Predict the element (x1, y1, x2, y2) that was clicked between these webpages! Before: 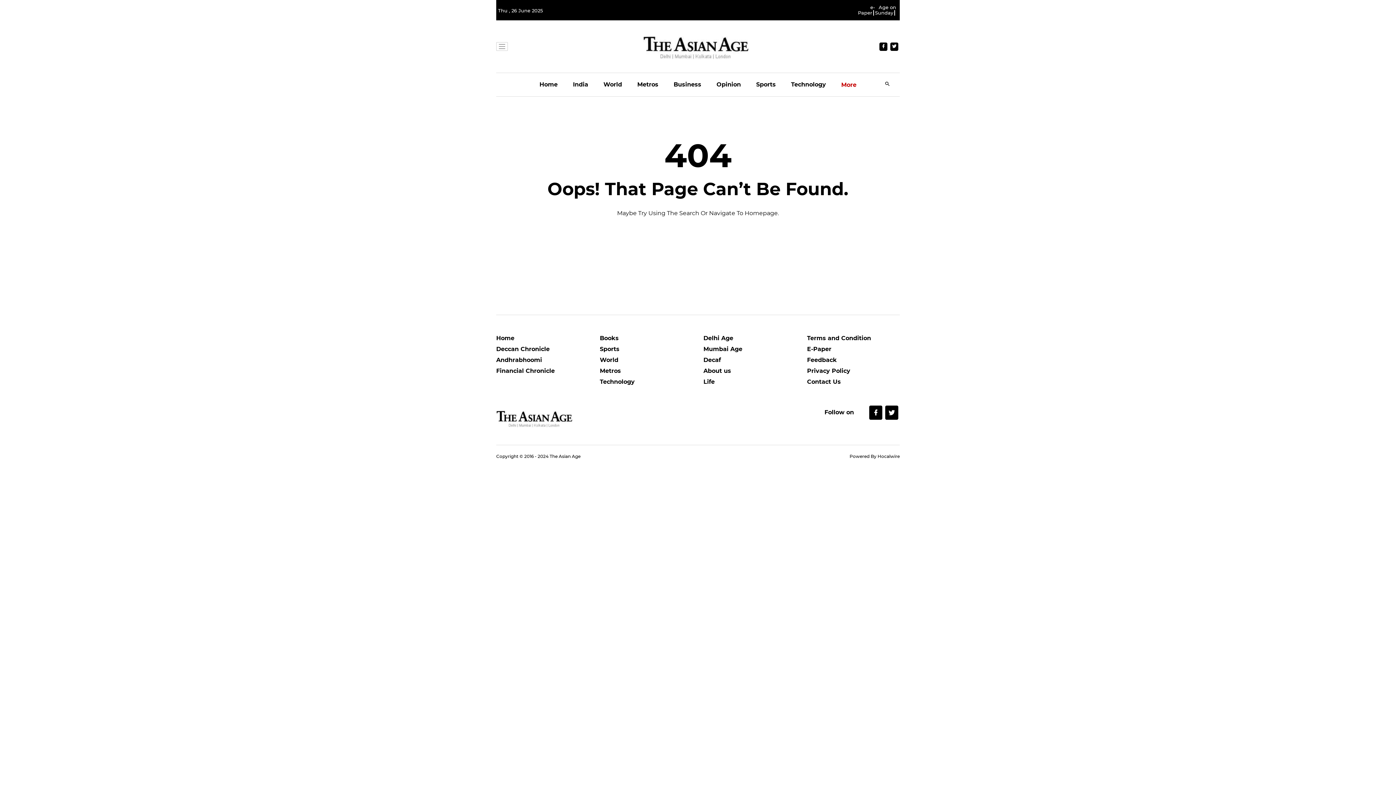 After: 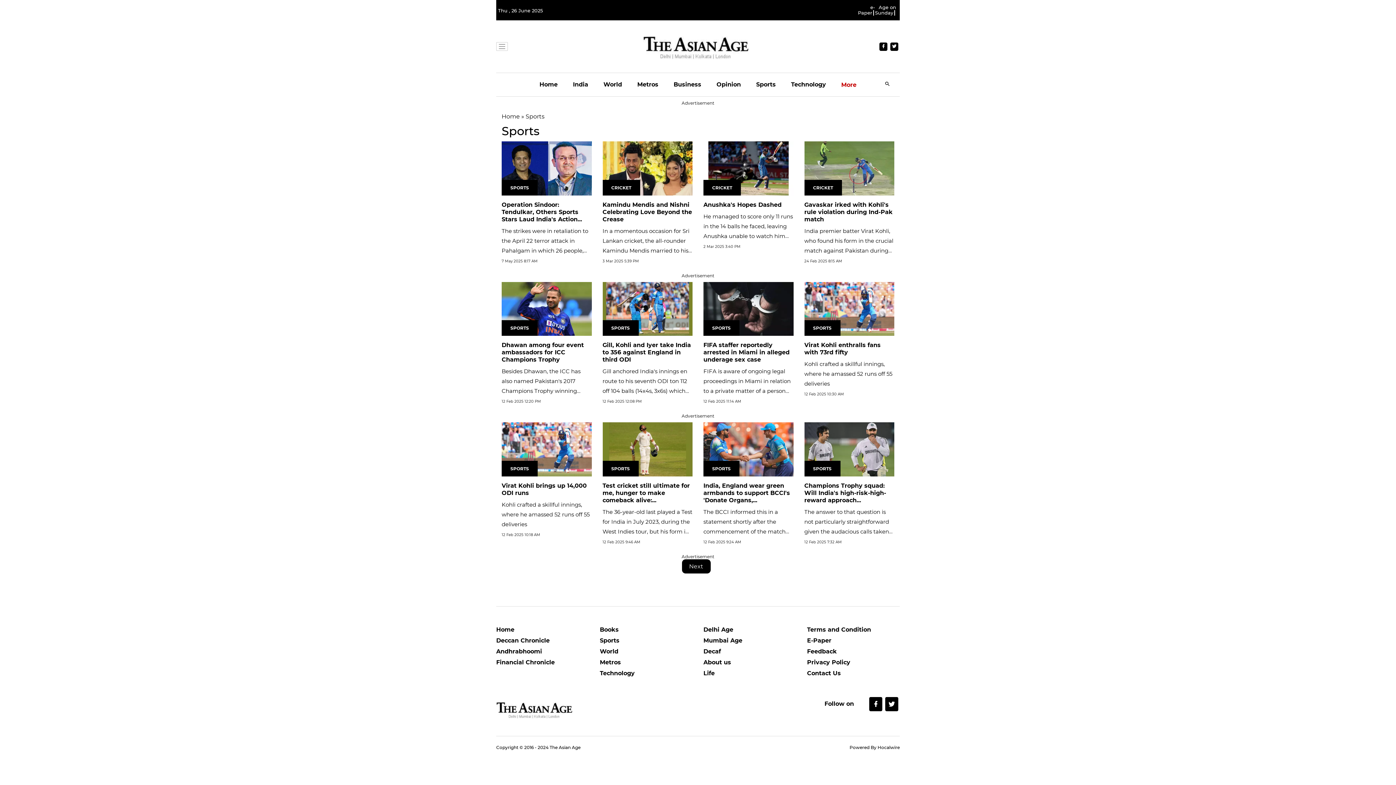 Action: label: Sports bbox: (600, 345, 692, 356)